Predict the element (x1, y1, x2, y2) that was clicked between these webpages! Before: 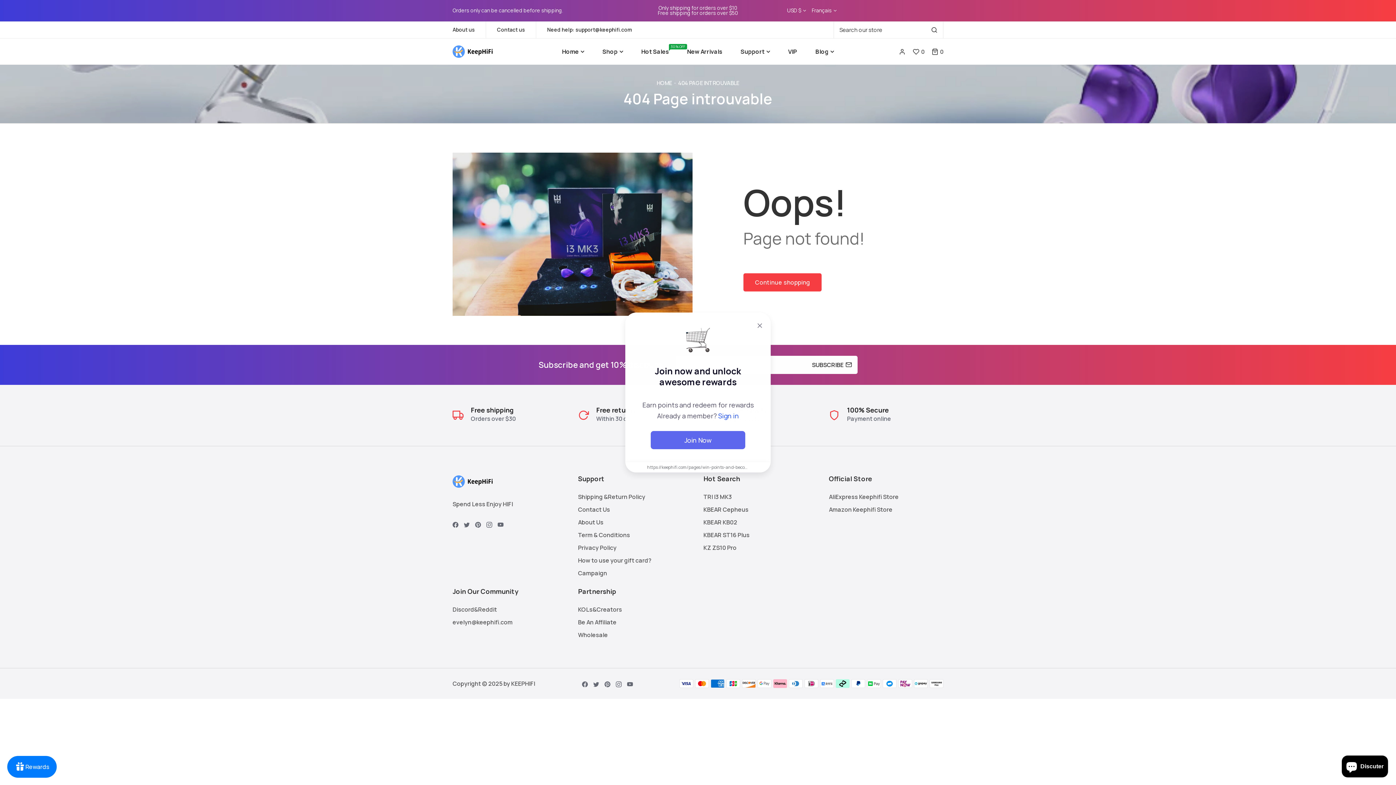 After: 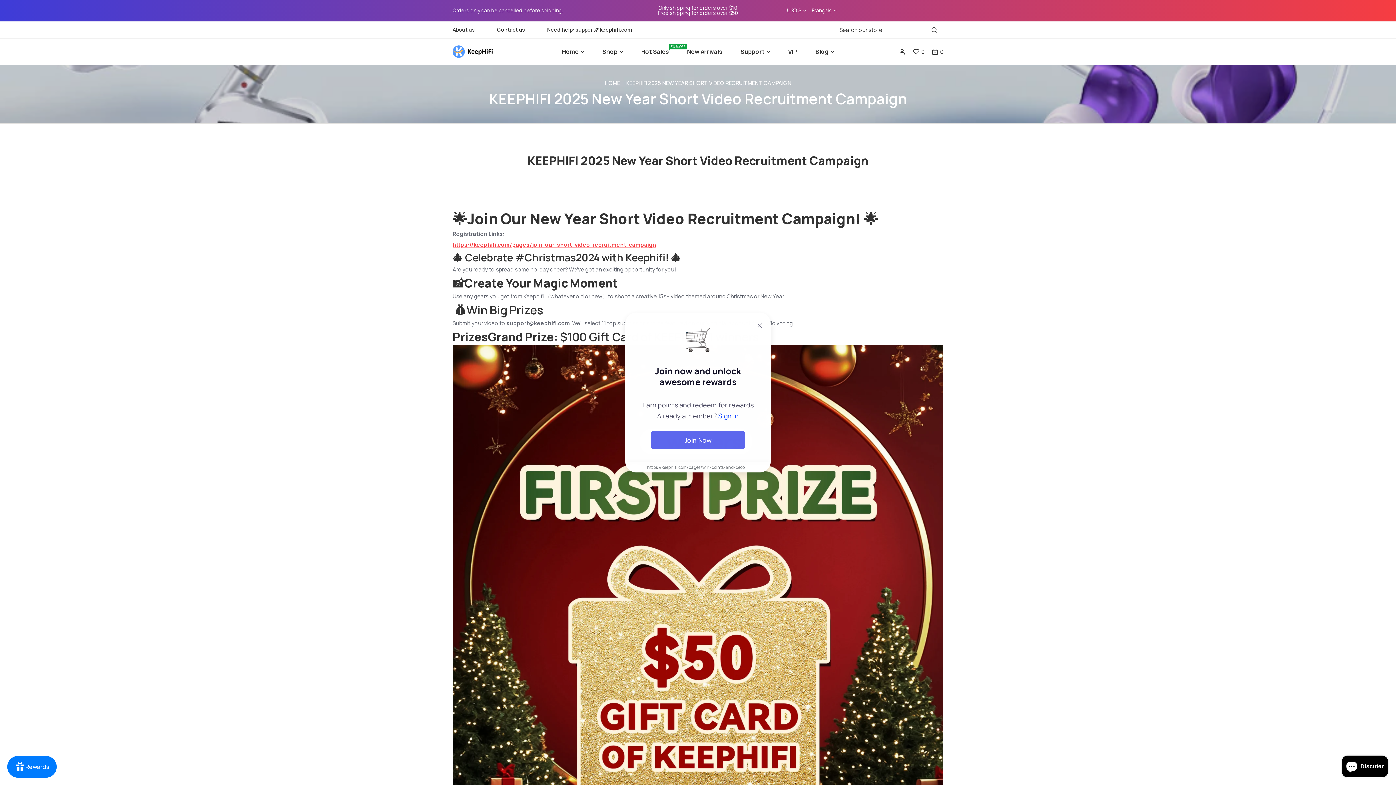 Action: bbox: (578, 569, 607, 577) label: Campaign